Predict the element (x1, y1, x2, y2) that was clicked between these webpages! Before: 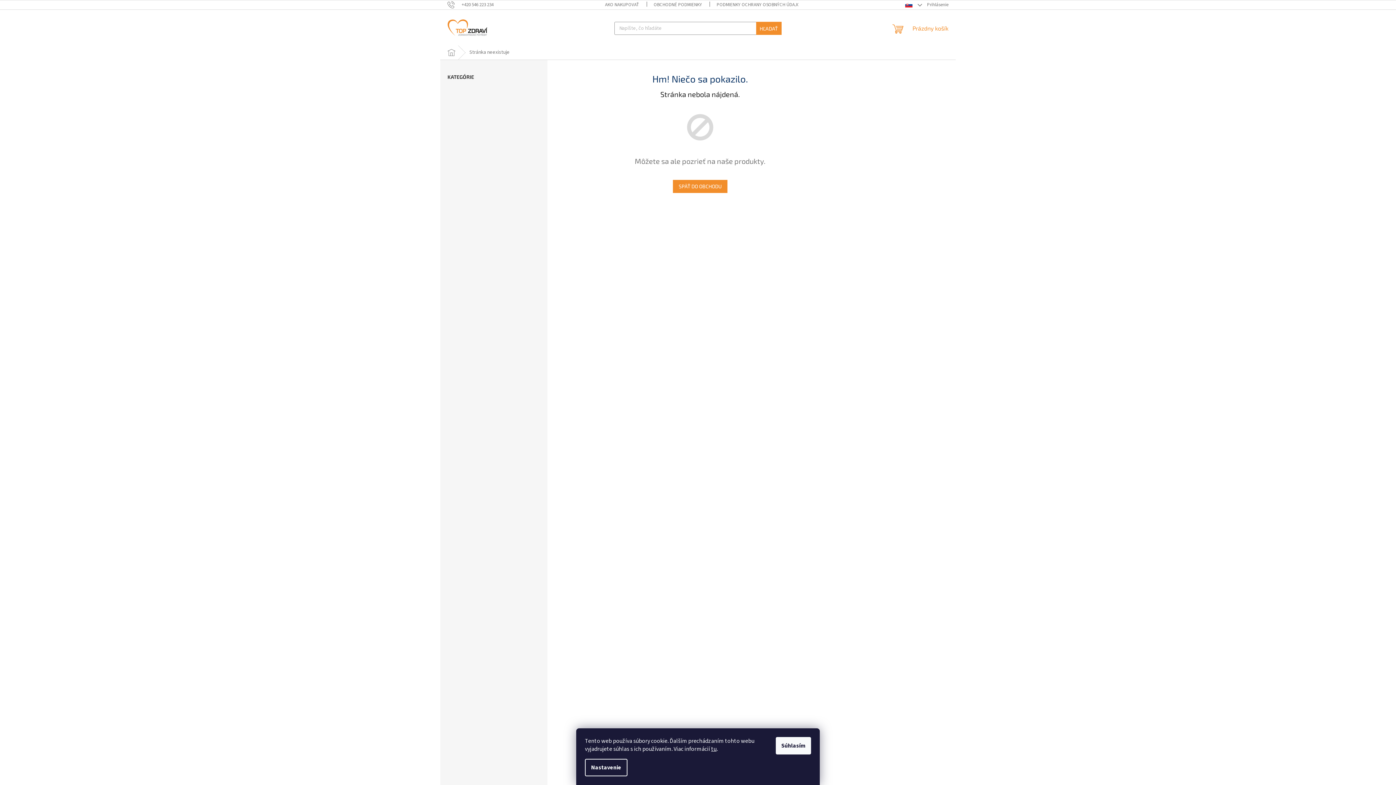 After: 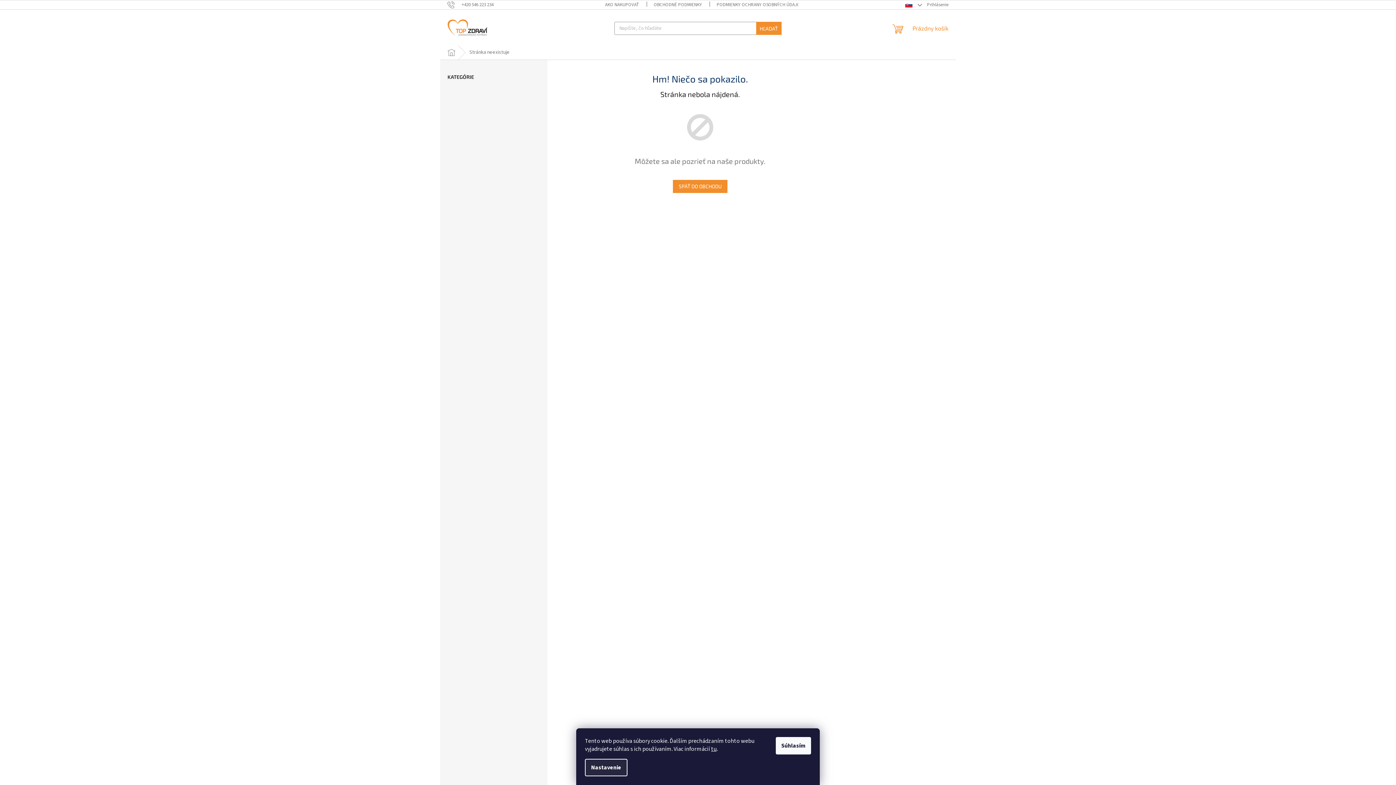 Action: label: Nastavenie bbox: (585, 759, 627, 776)